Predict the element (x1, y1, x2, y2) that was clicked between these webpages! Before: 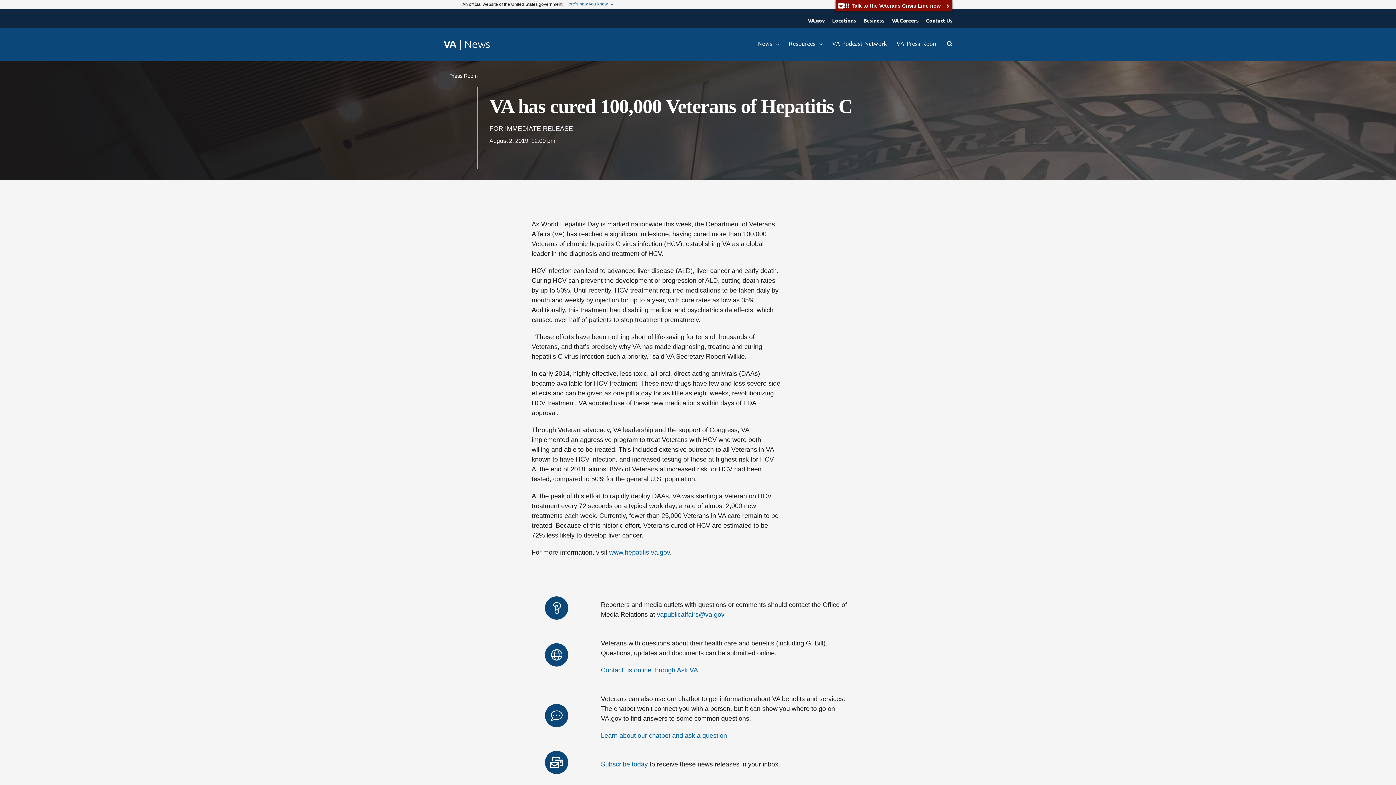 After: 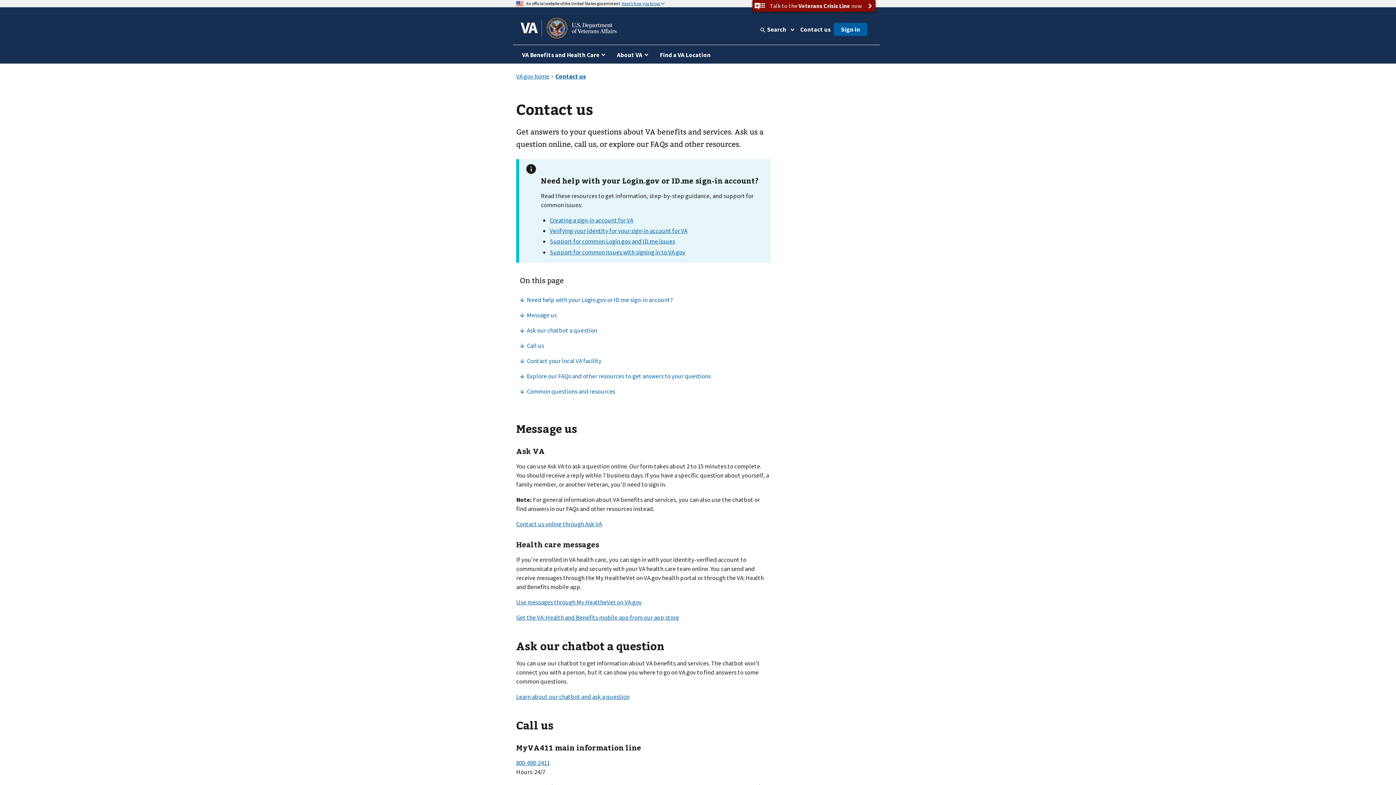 Action: bbox: (926, 16, 952, 24) label: Contact Us